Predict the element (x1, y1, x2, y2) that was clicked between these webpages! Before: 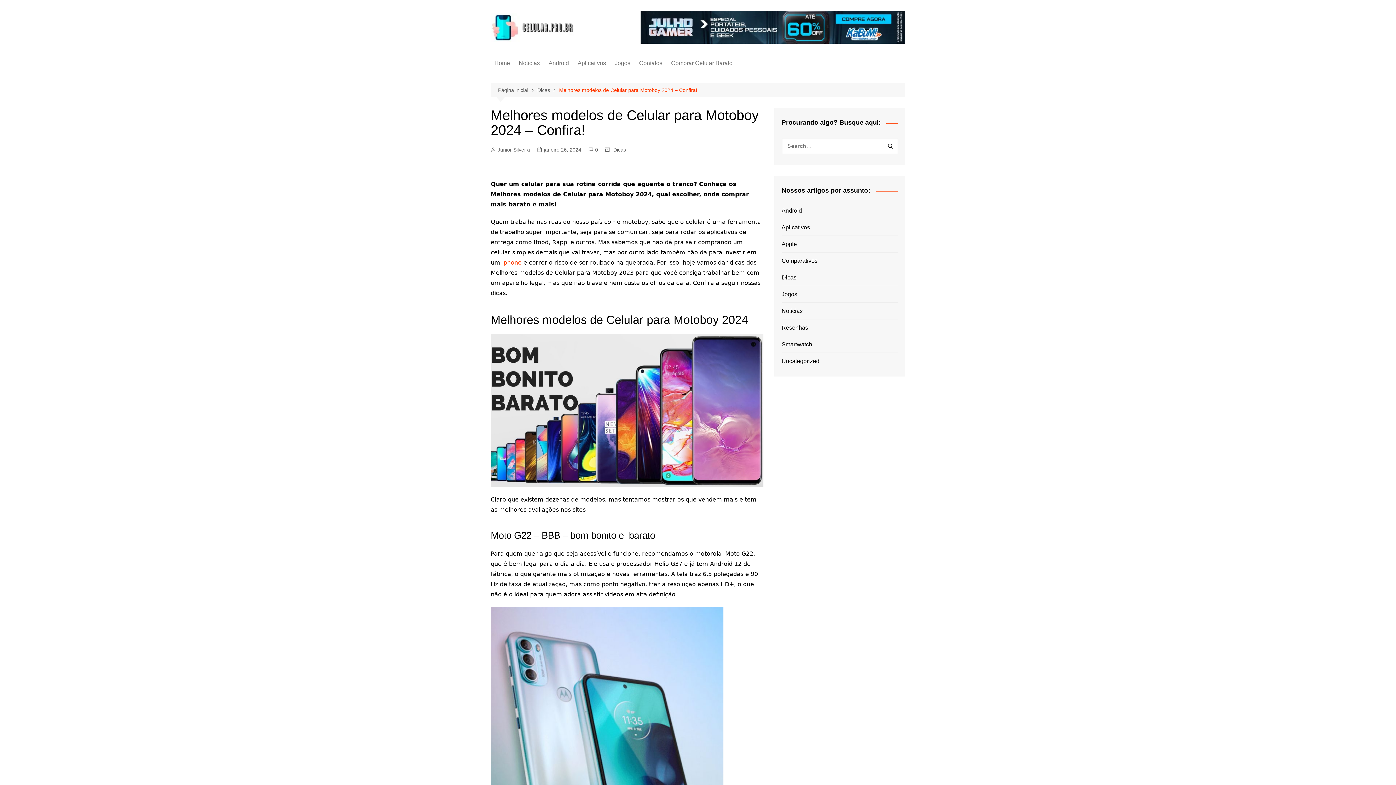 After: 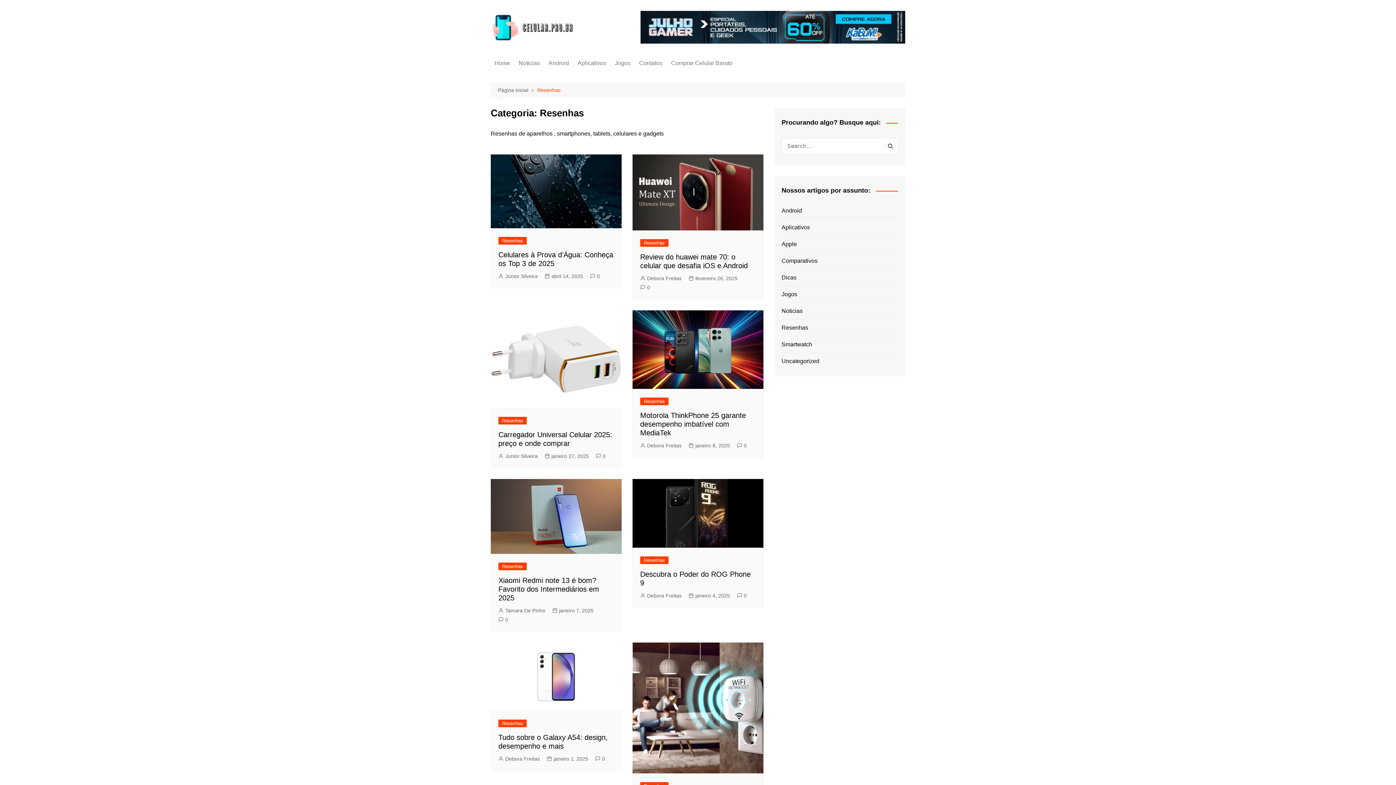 Action: bbox: (781, 323, 808, 332) label: Resenhas